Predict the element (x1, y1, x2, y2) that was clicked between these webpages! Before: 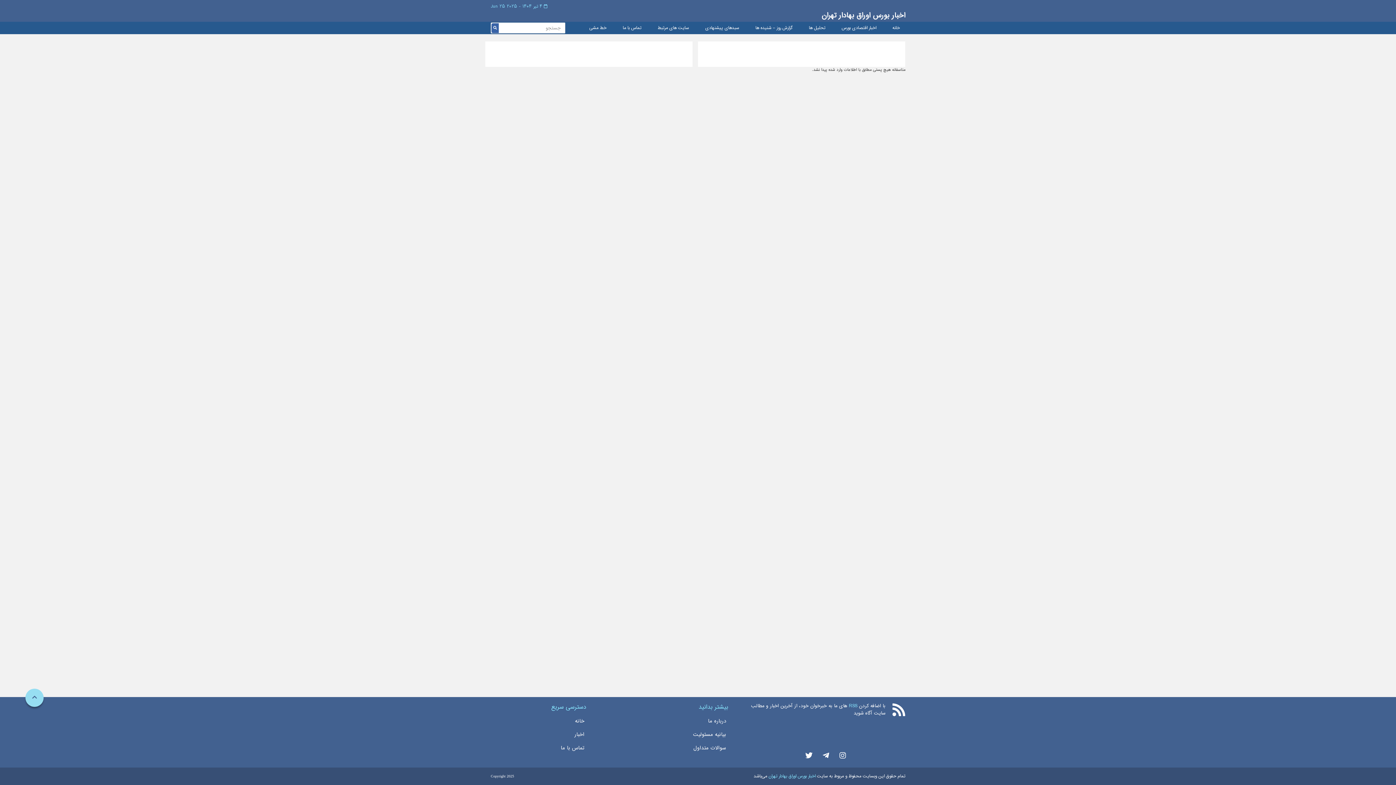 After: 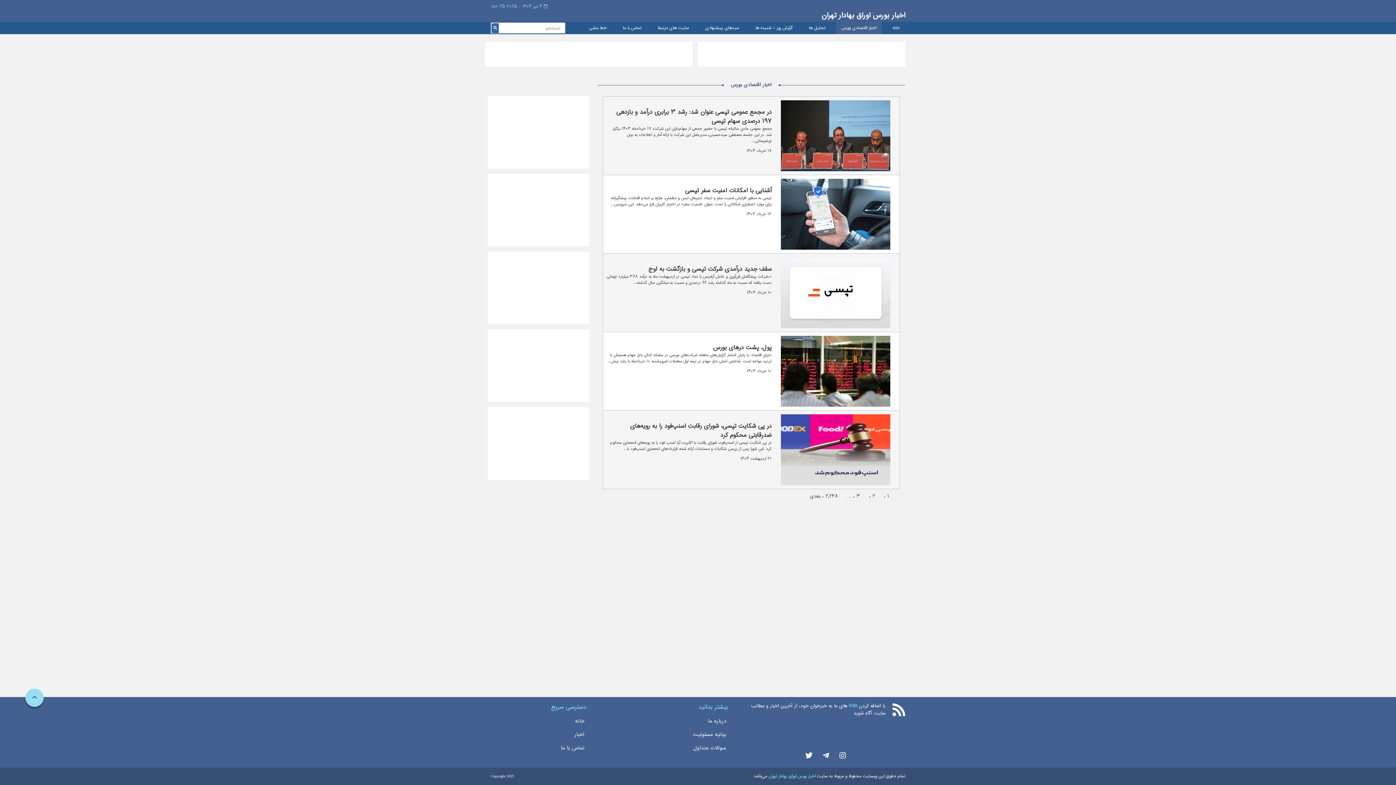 Action: bbox: (841, 24, 876, 31) label: اخبار اقتصادی بورس